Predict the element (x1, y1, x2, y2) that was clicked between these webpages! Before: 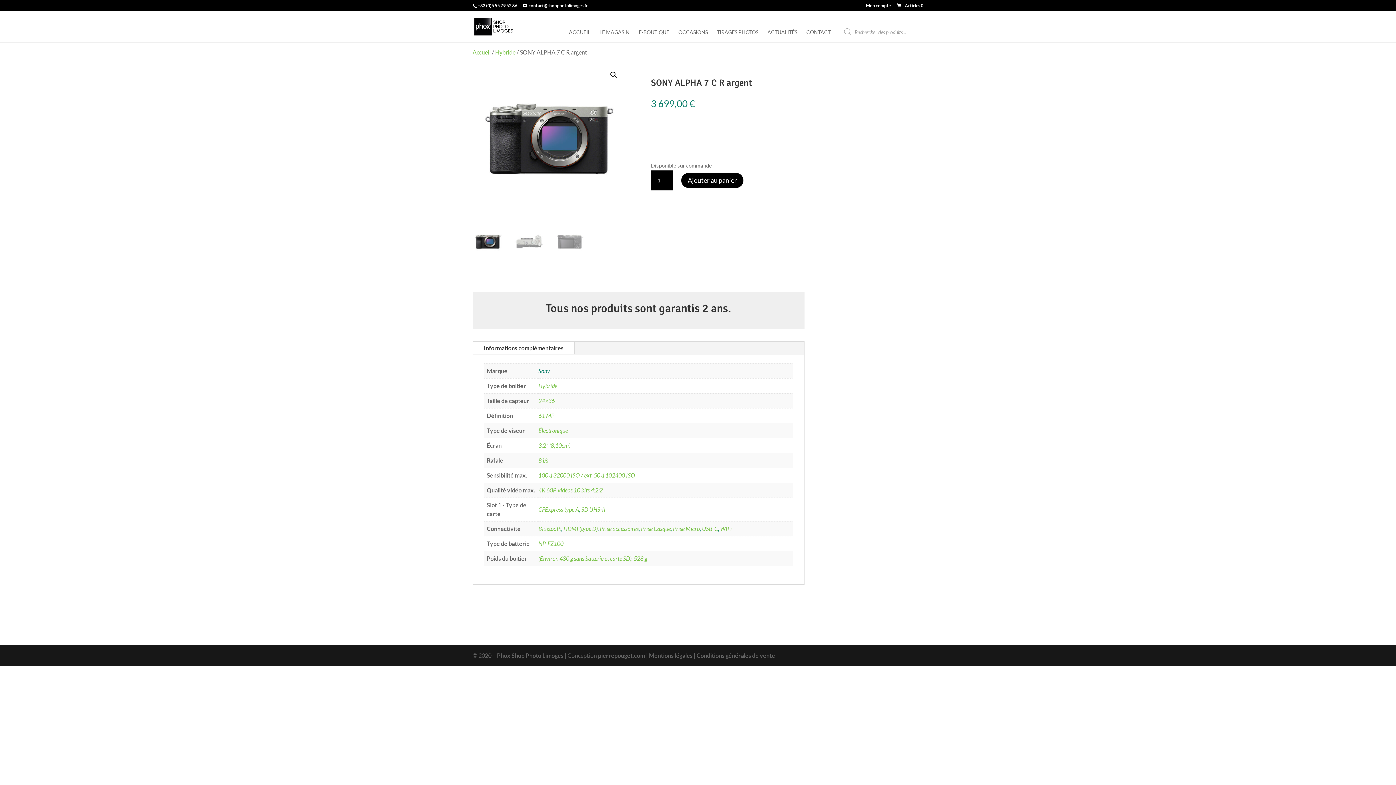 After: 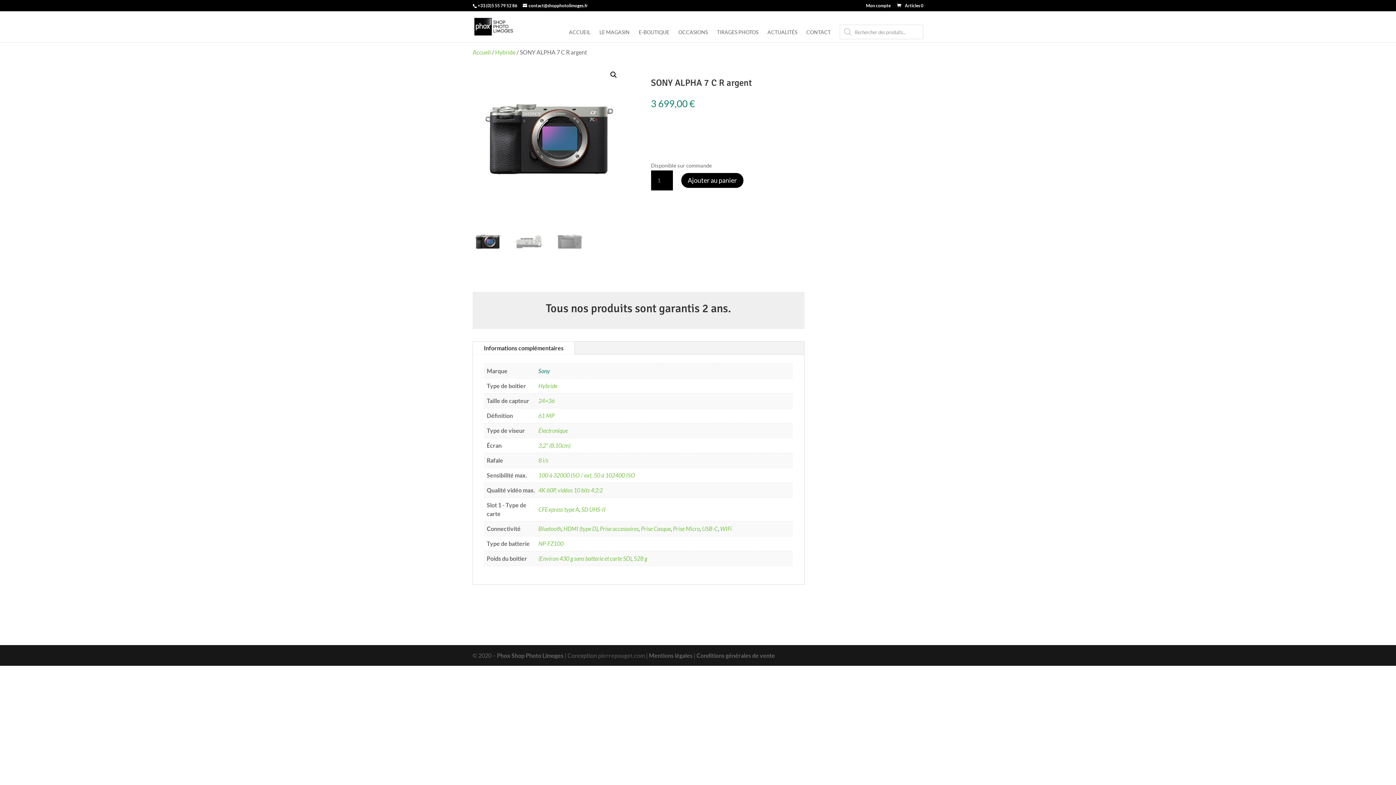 Action: label: pierrepouget.com bbox: (598, 652, 645, 659)